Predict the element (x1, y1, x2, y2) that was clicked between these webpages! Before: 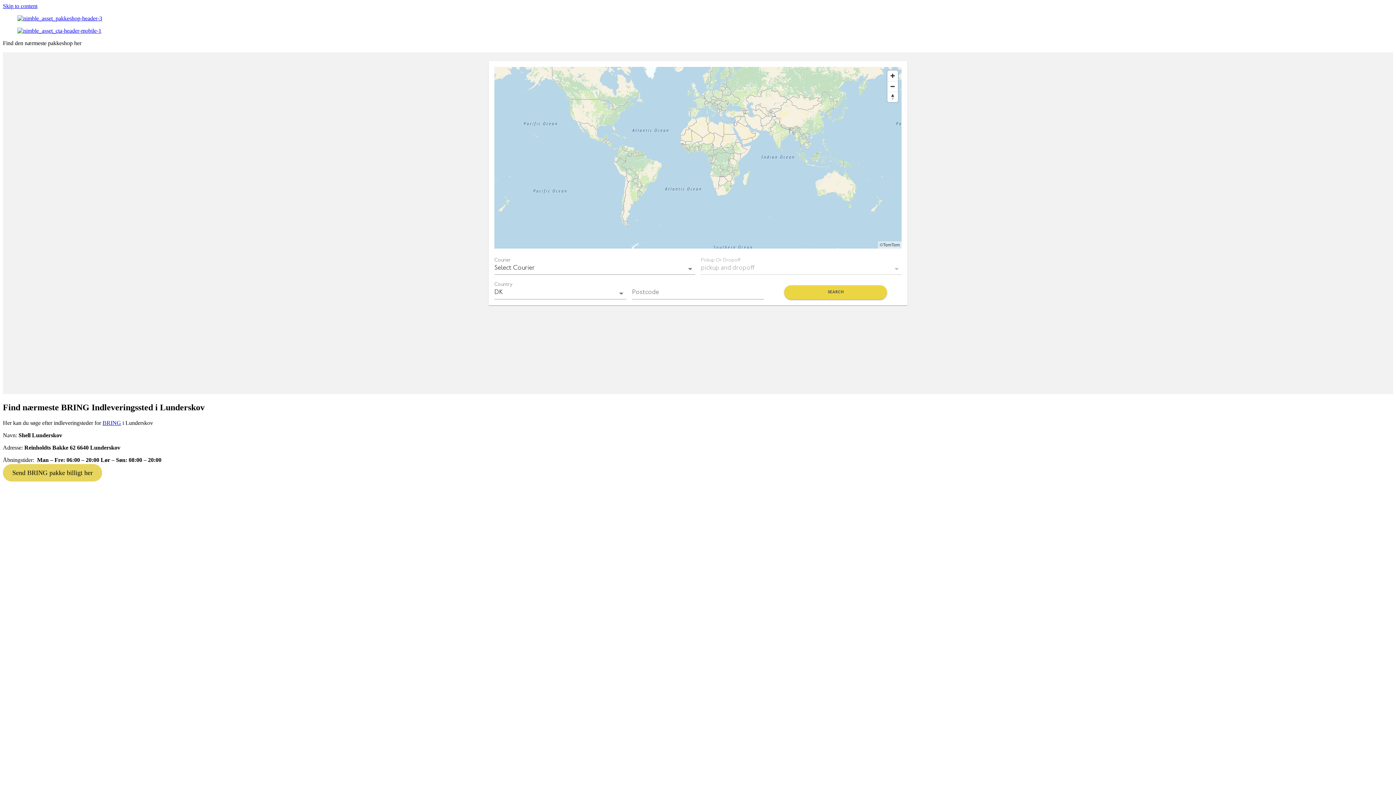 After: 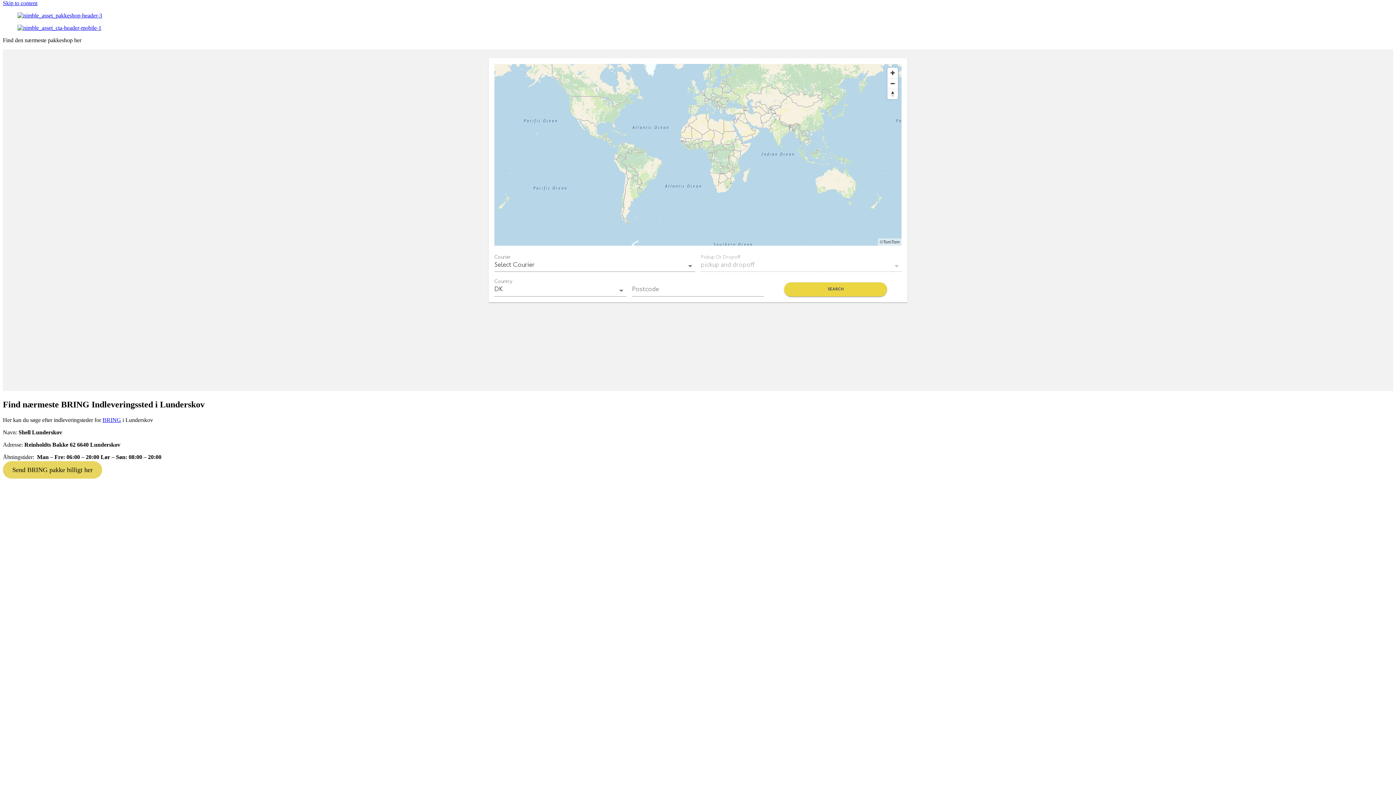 Action: bbox: (2, 2, 37, 9) label: Skip to content